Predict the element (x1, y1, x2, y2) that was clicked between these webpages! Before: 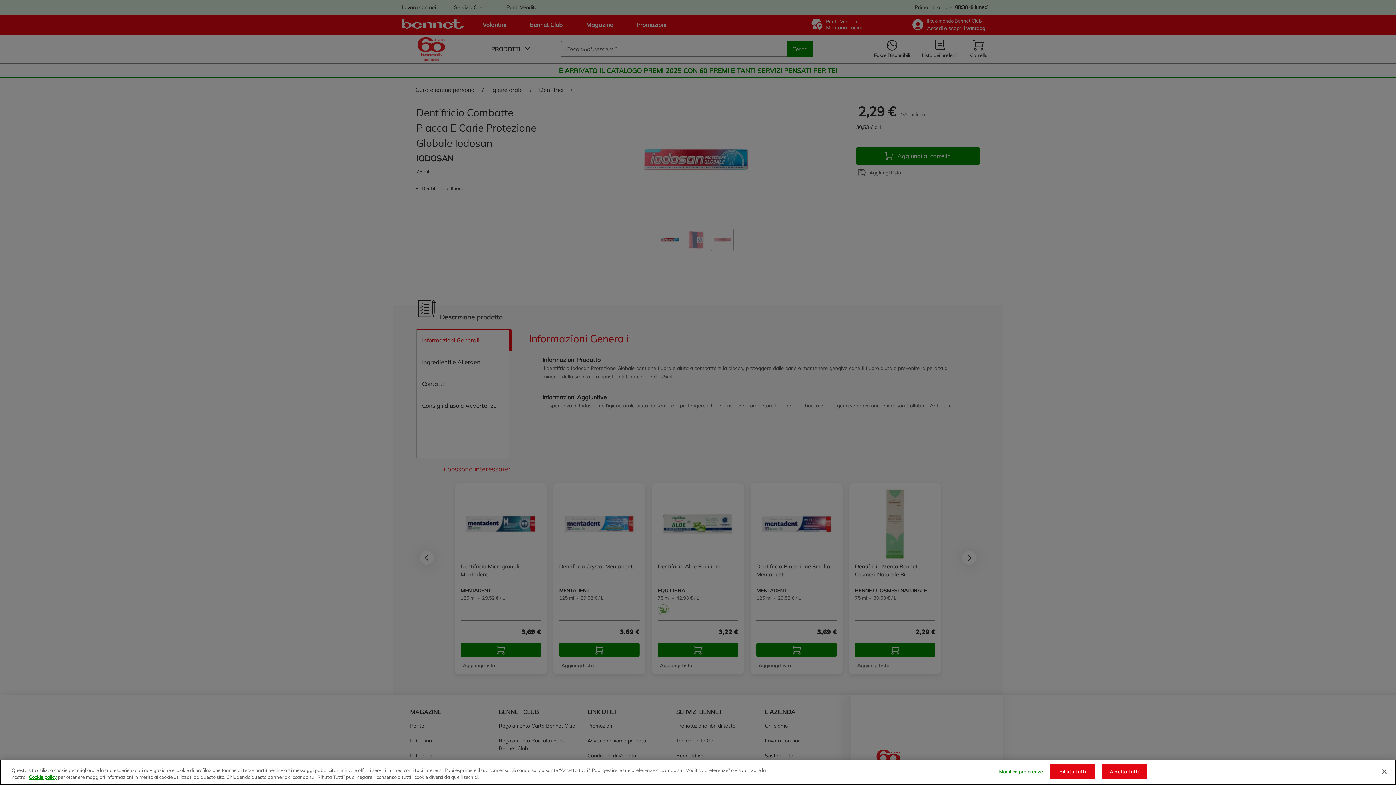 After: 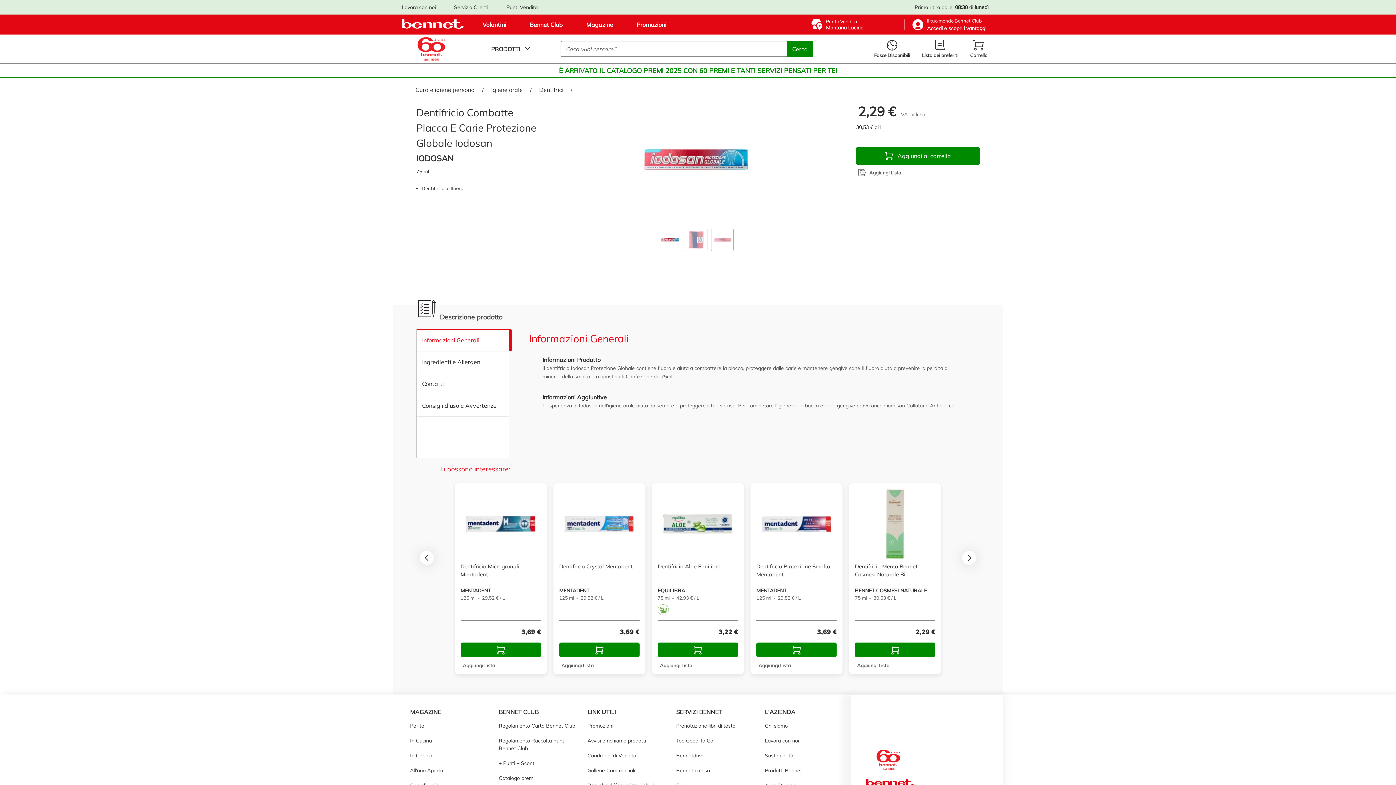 Action: label: Rifiuta Tutti bbox: (1050, 764, 1095, 779)